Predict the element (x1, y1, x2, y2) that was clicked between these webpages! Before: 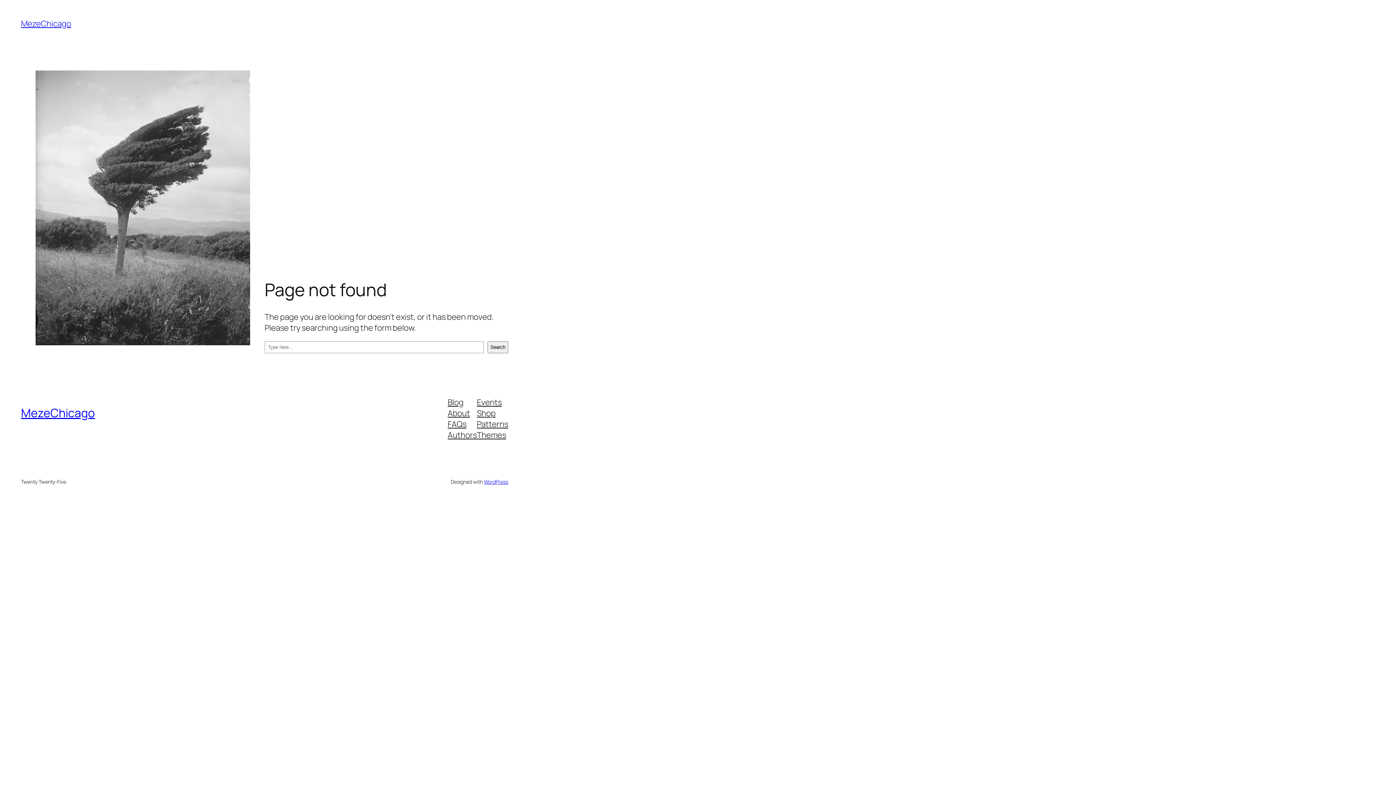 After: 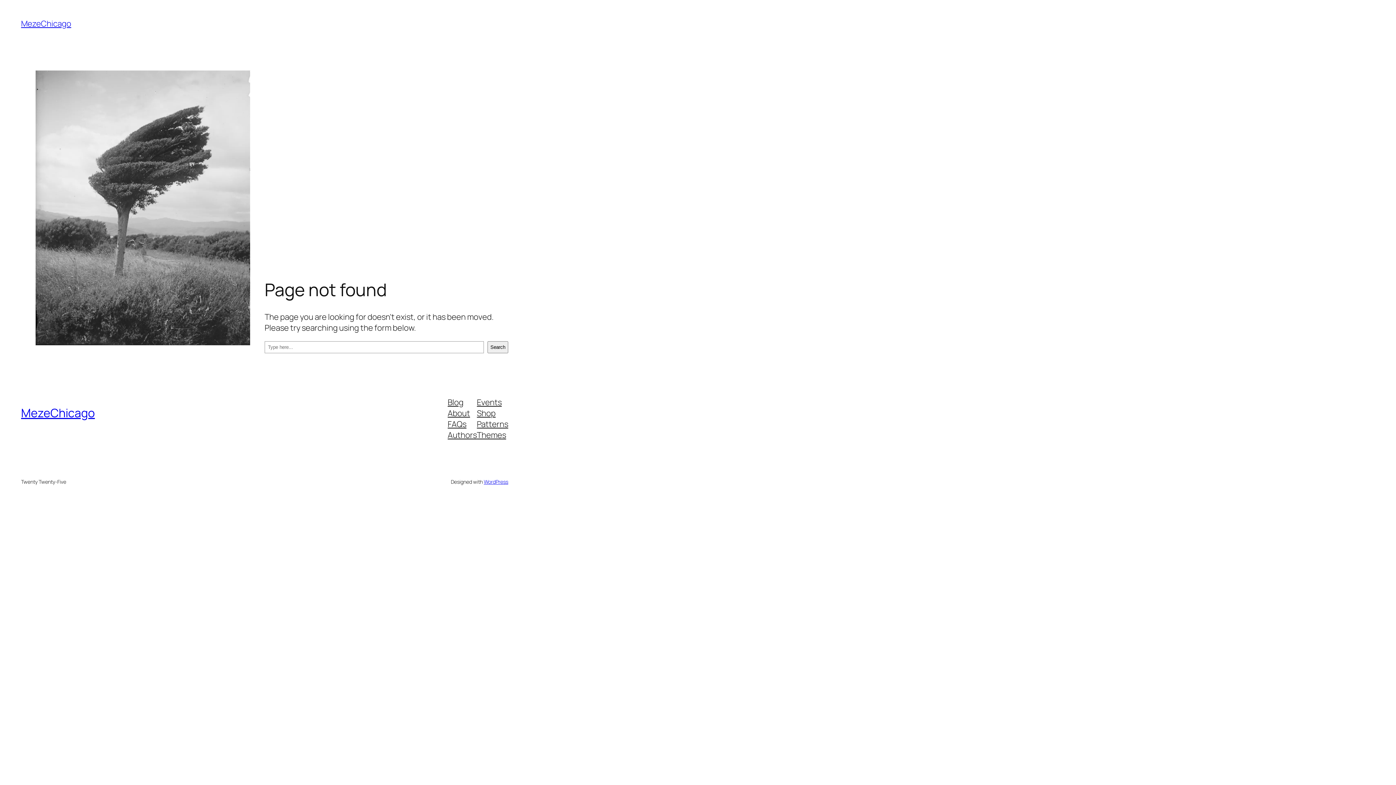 Action: bbox: (447, 429, 477, 440) label: Authors